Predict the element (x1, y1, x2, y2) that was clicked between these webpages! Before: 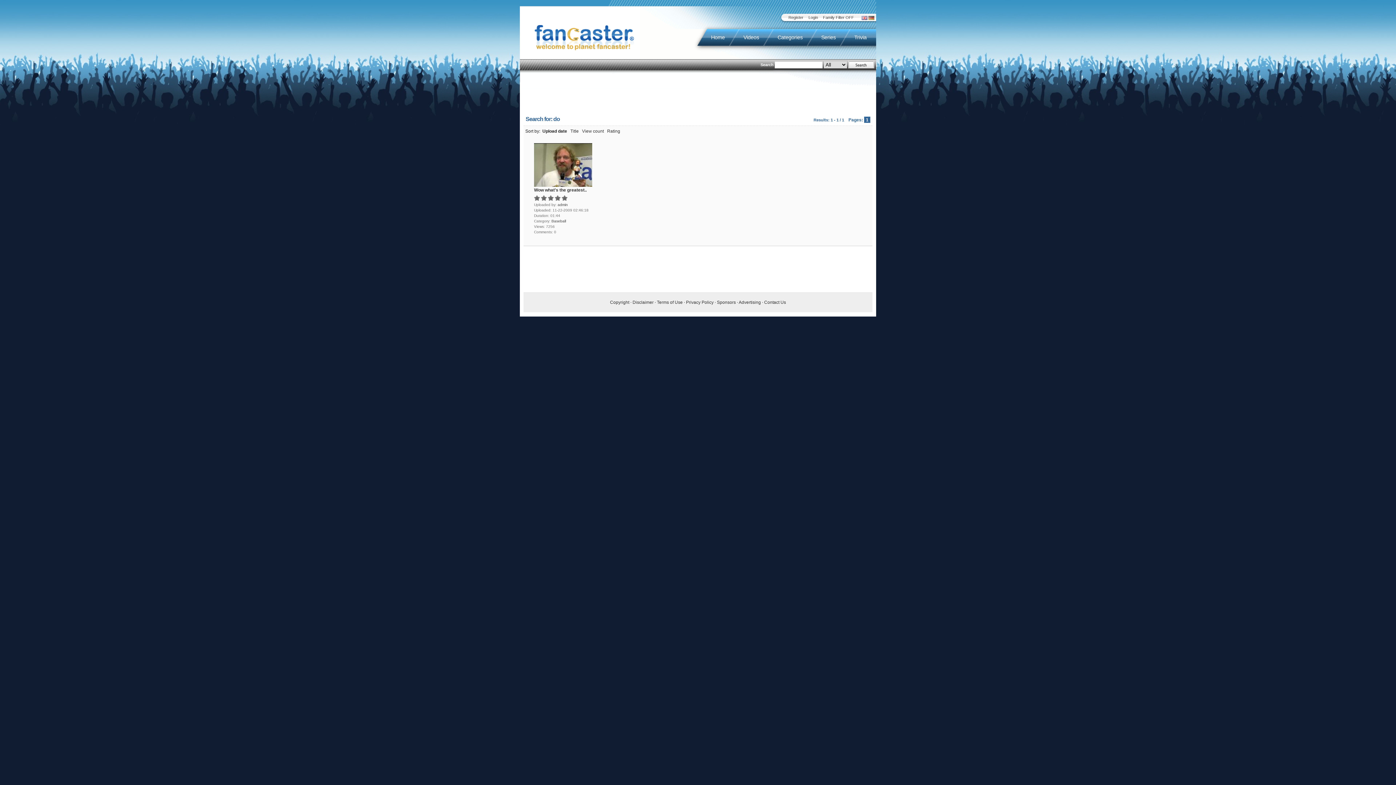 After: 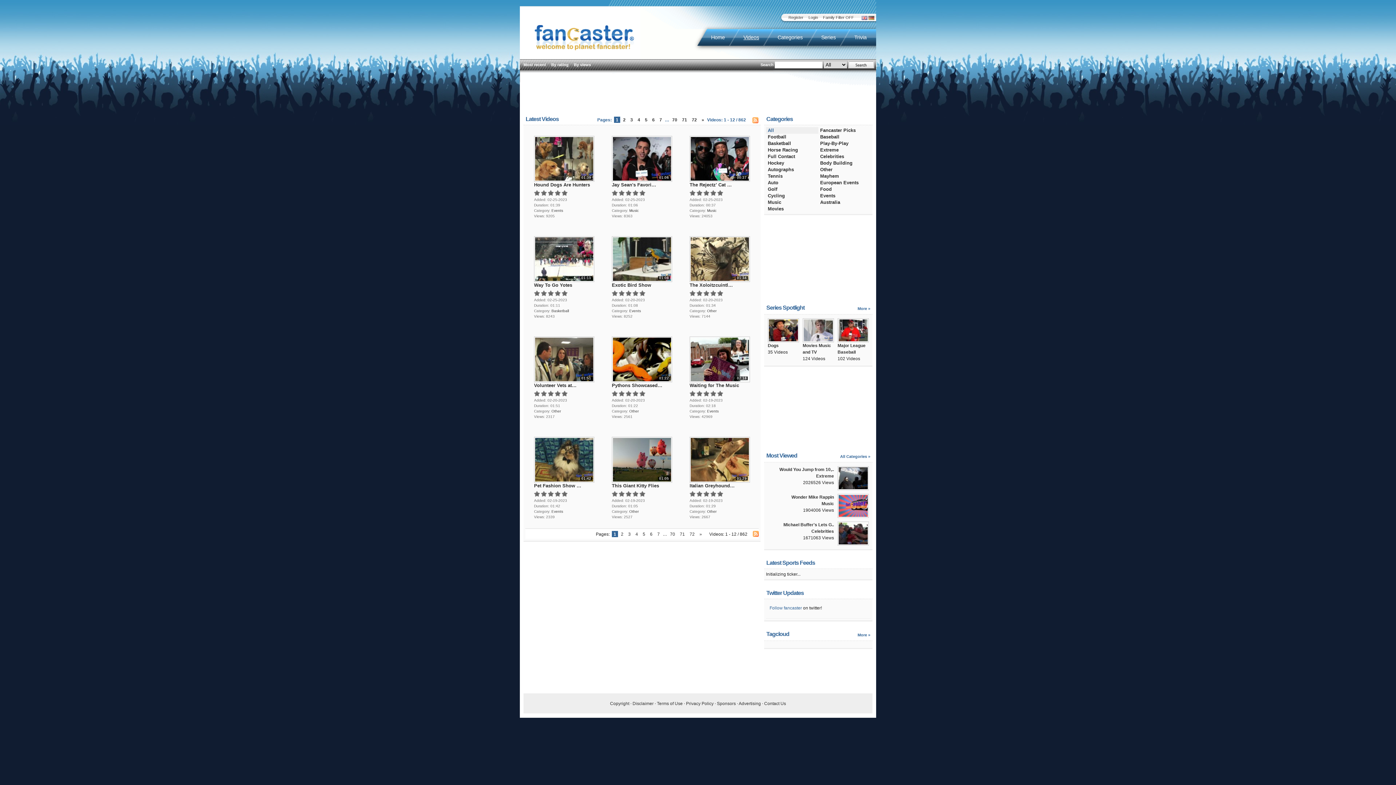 Action: bbox: (743, 34, 759, 40) label: Videos